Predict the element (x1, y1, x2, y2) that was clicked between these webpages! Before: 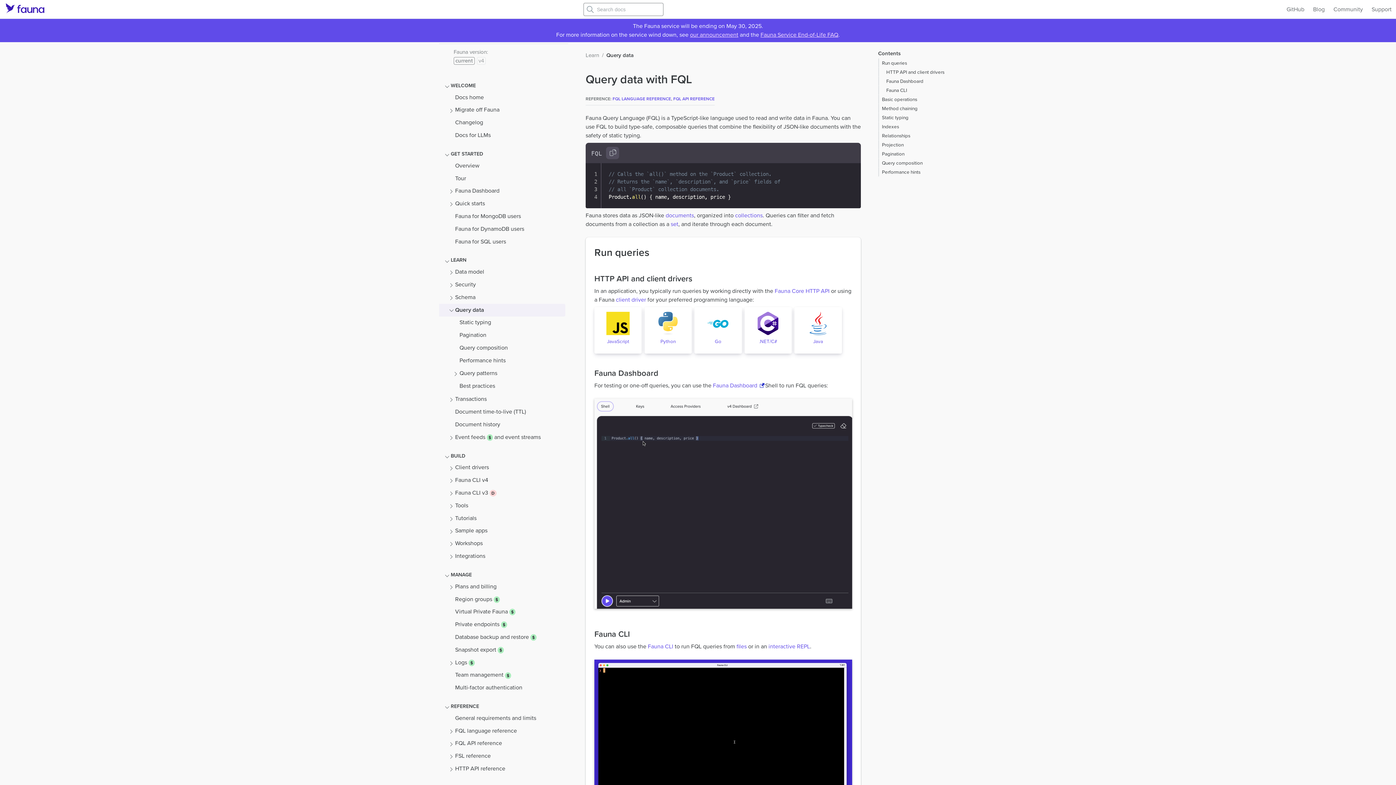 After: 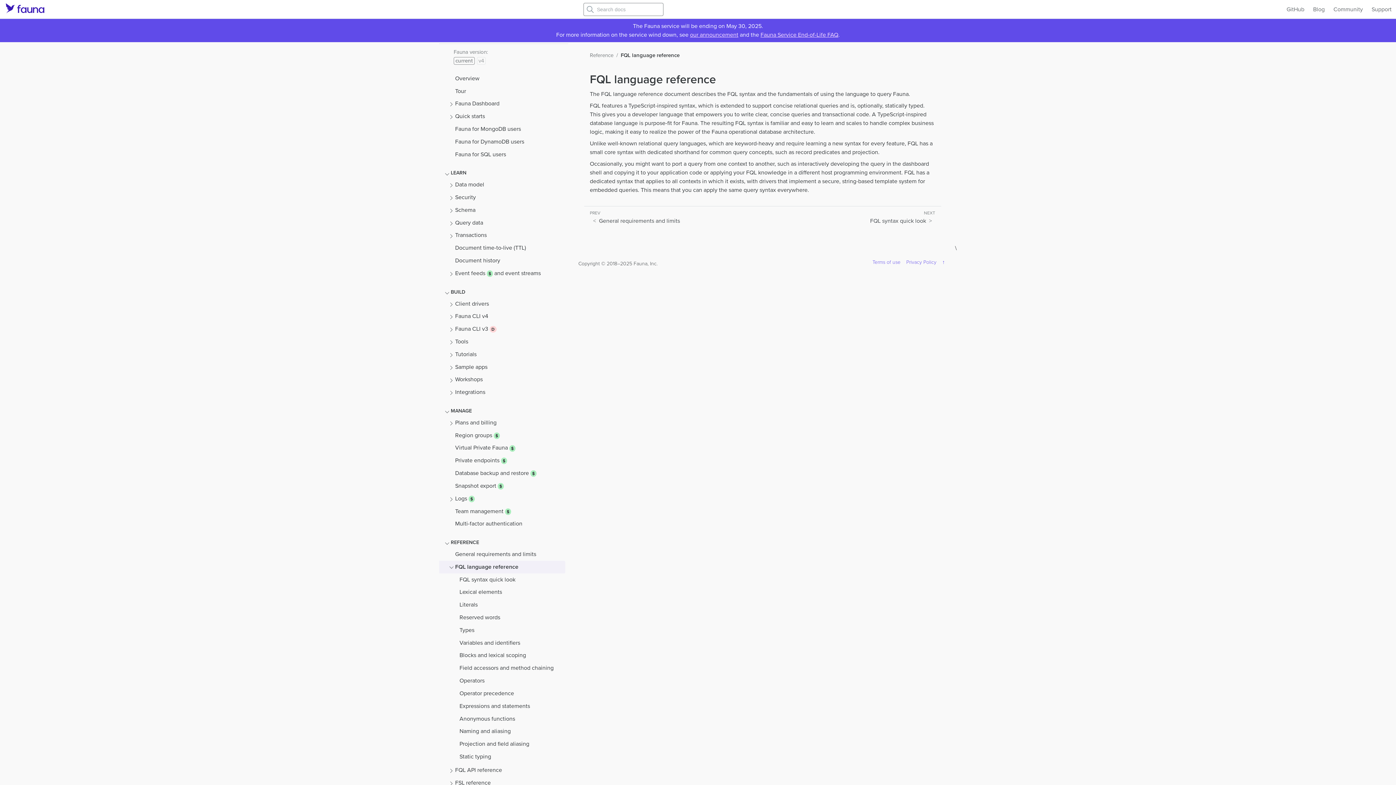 Action: label: FQL language reference bbox: (439, 725, 565, 737)